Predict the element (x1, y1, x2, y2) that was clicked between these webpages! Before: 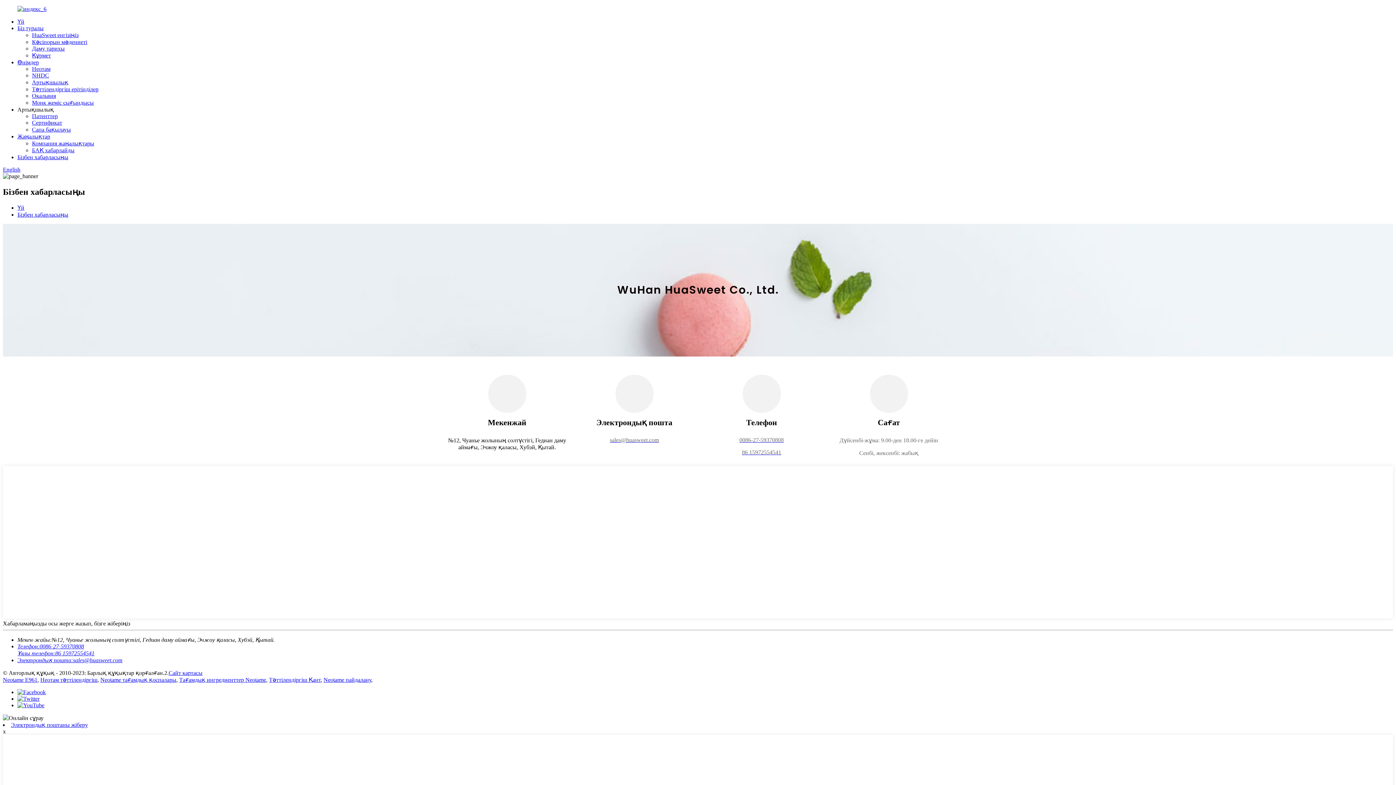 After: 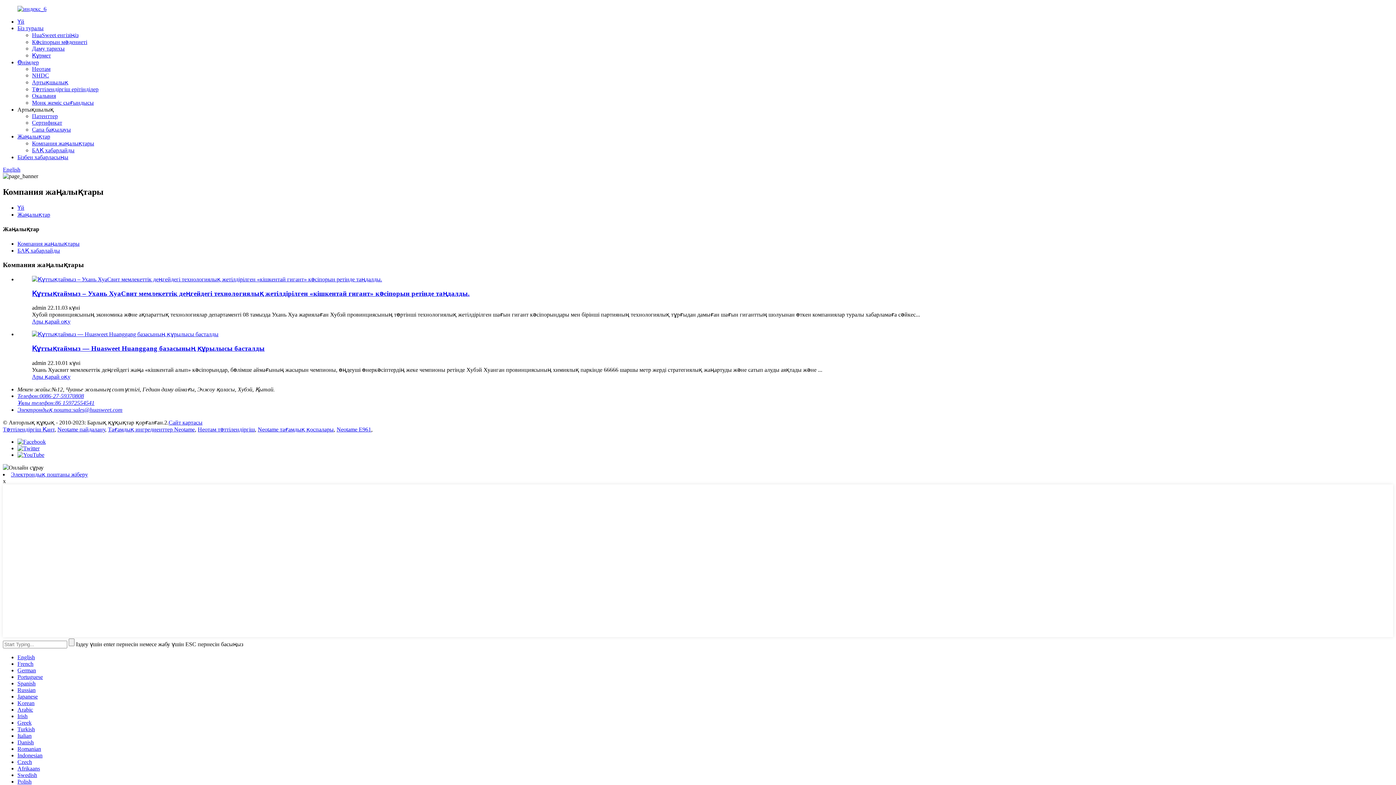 Action: bbox: (32, 140, 94, 146) label: Компания жаңалықтары